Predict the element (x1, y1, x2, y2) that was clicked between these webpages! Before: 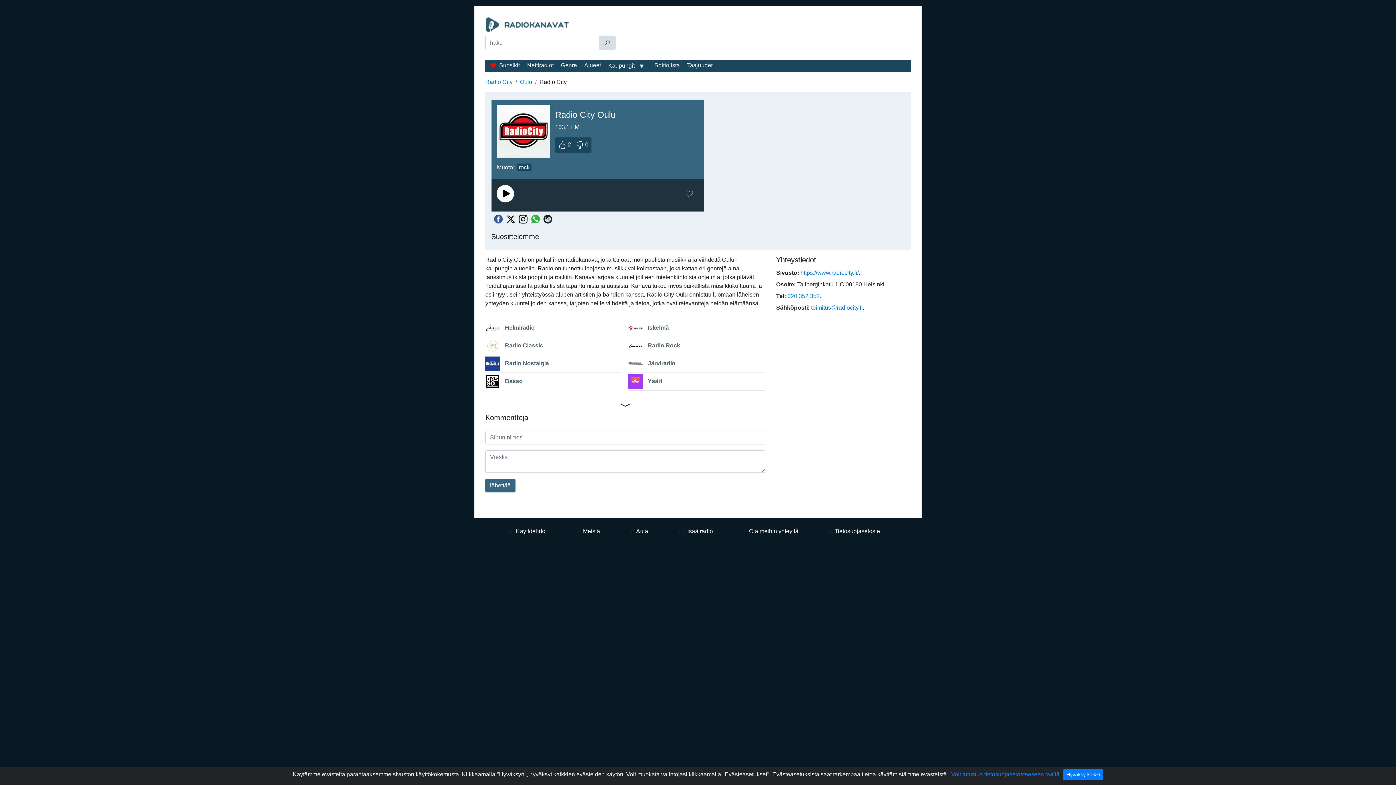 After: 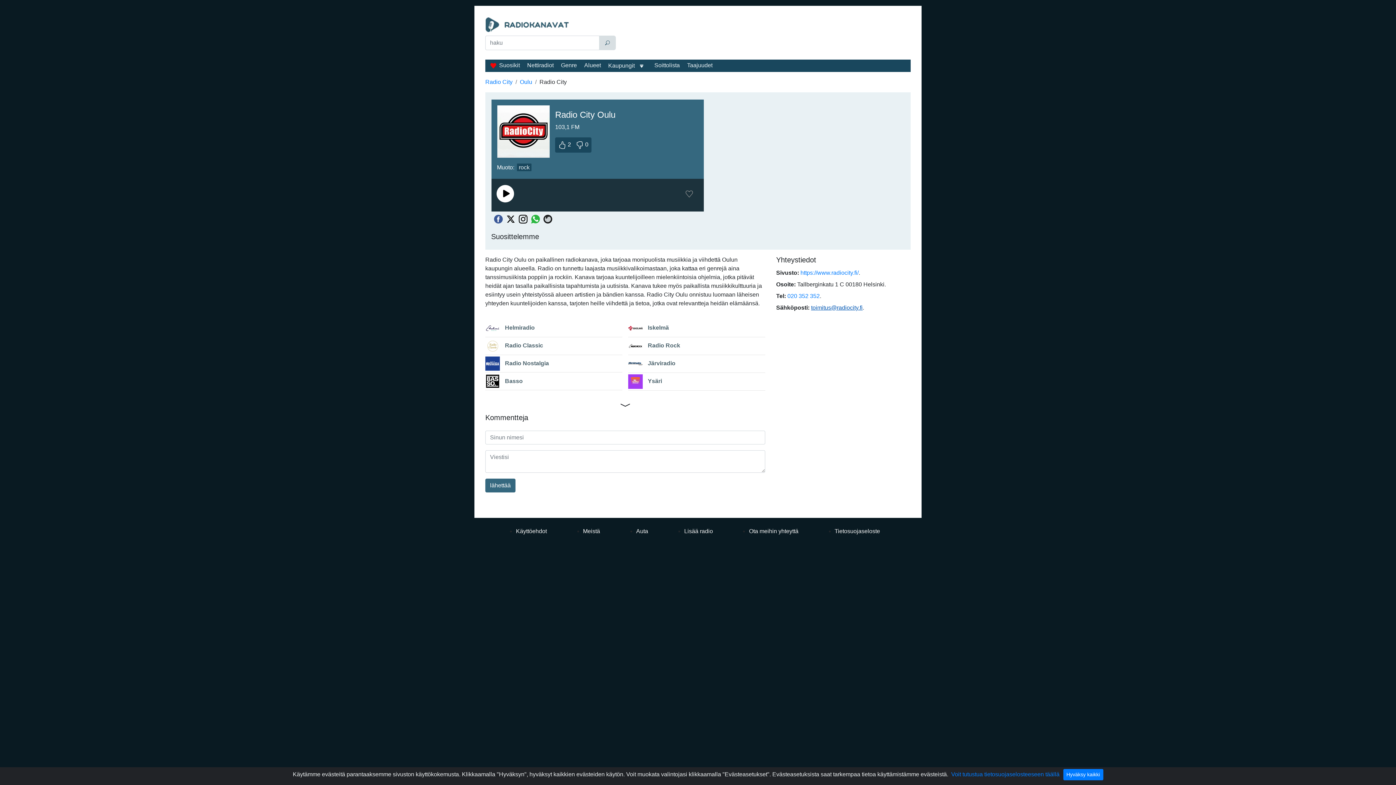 Action: bbox: (811, 304, 862, 310) label: toimitus@radiocity.fi